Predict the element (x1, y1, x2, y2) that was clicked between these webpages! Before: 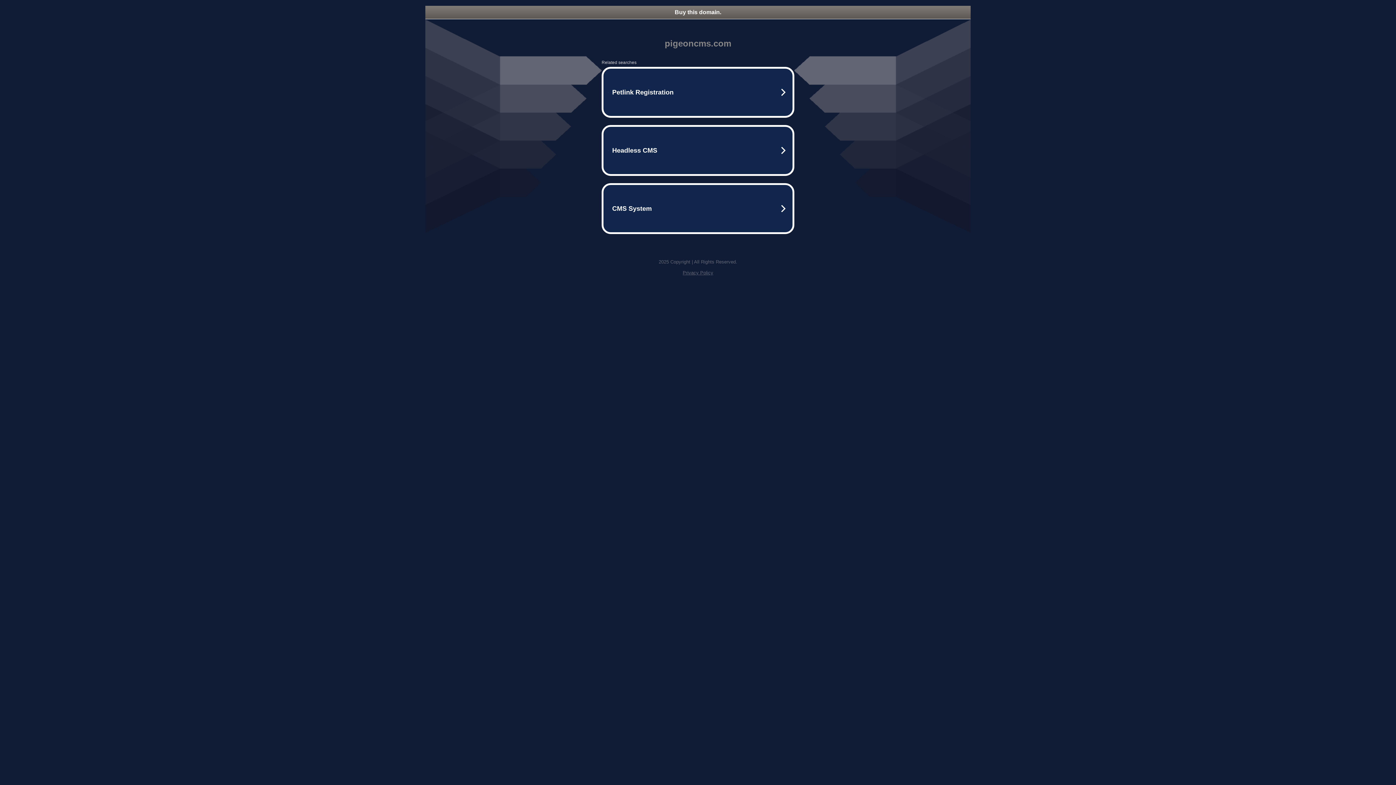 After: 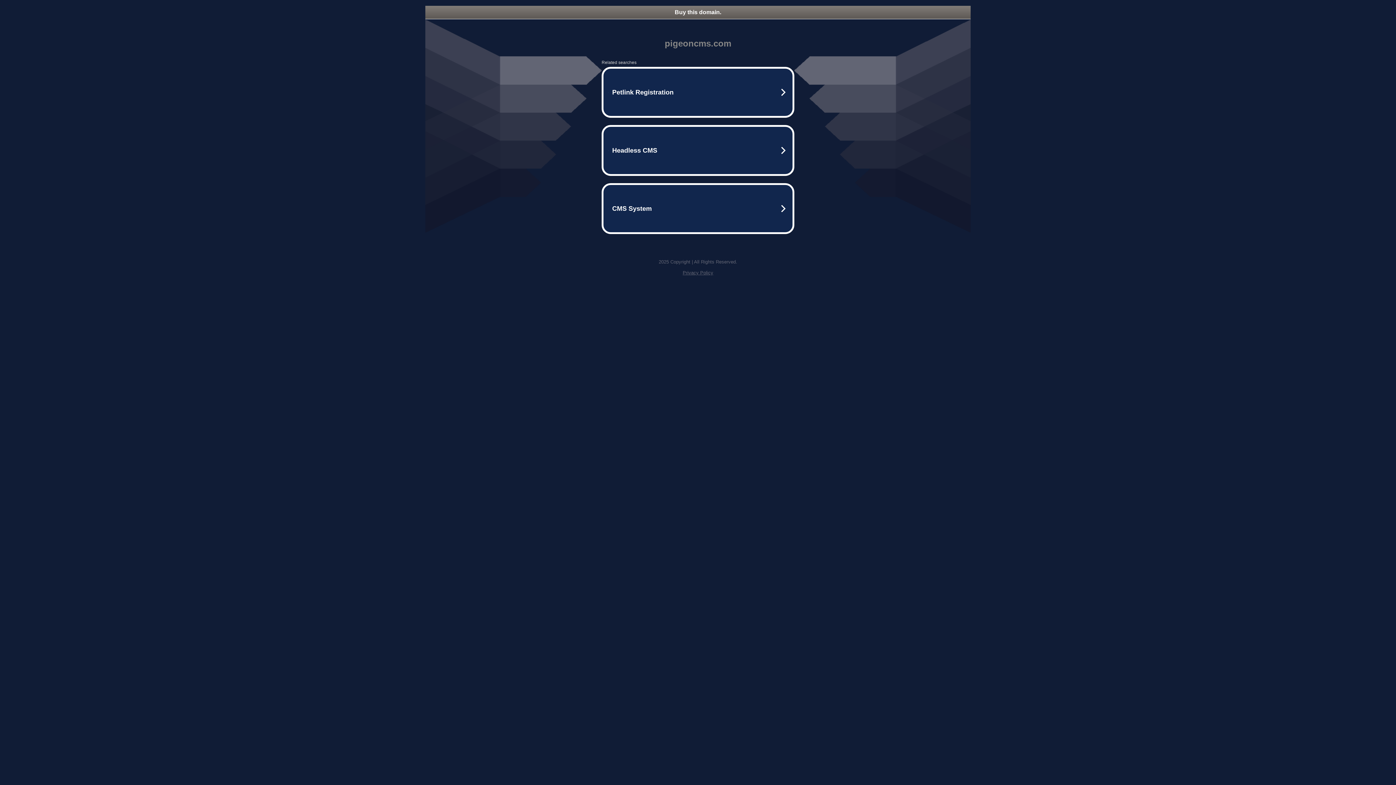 Action: label: Privacy Policy bbox: (682, 270, 713, 275)